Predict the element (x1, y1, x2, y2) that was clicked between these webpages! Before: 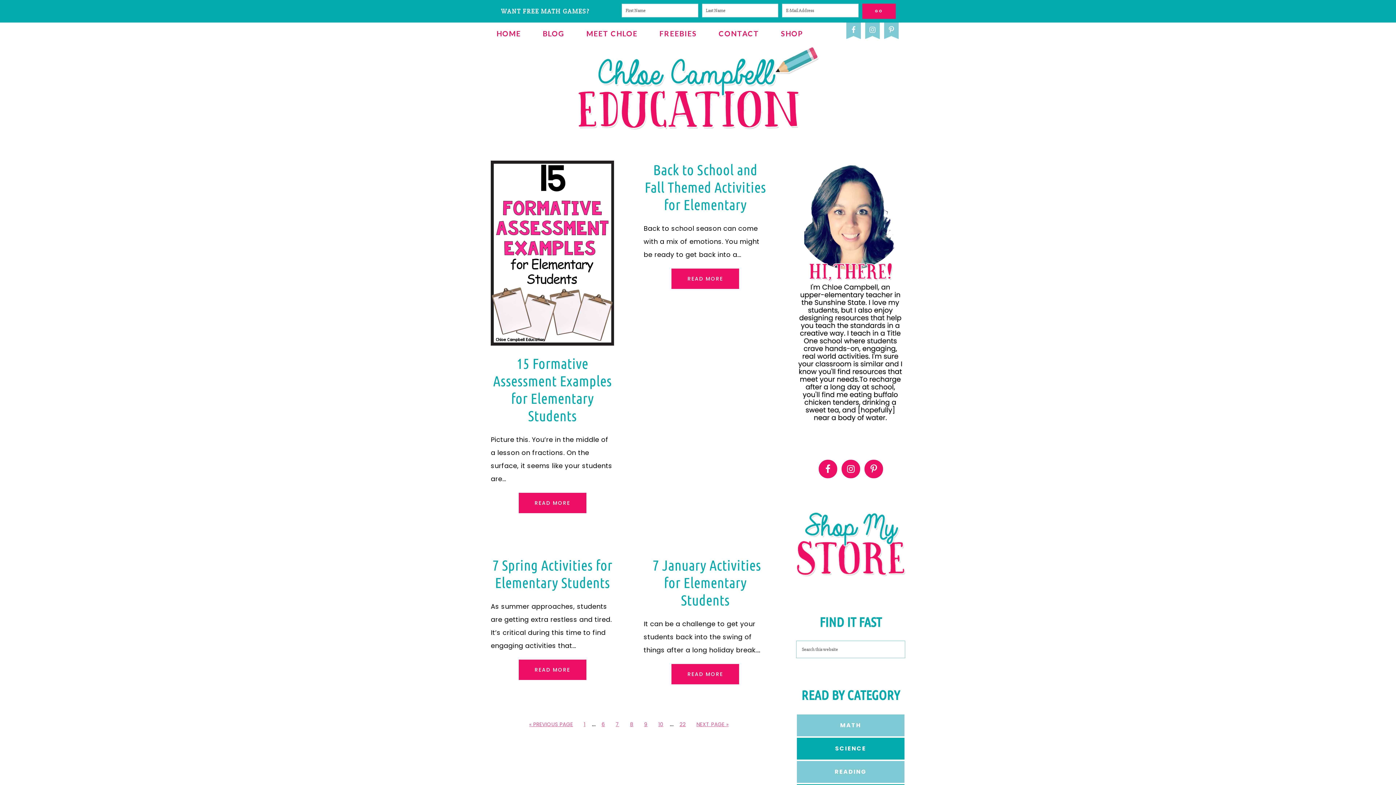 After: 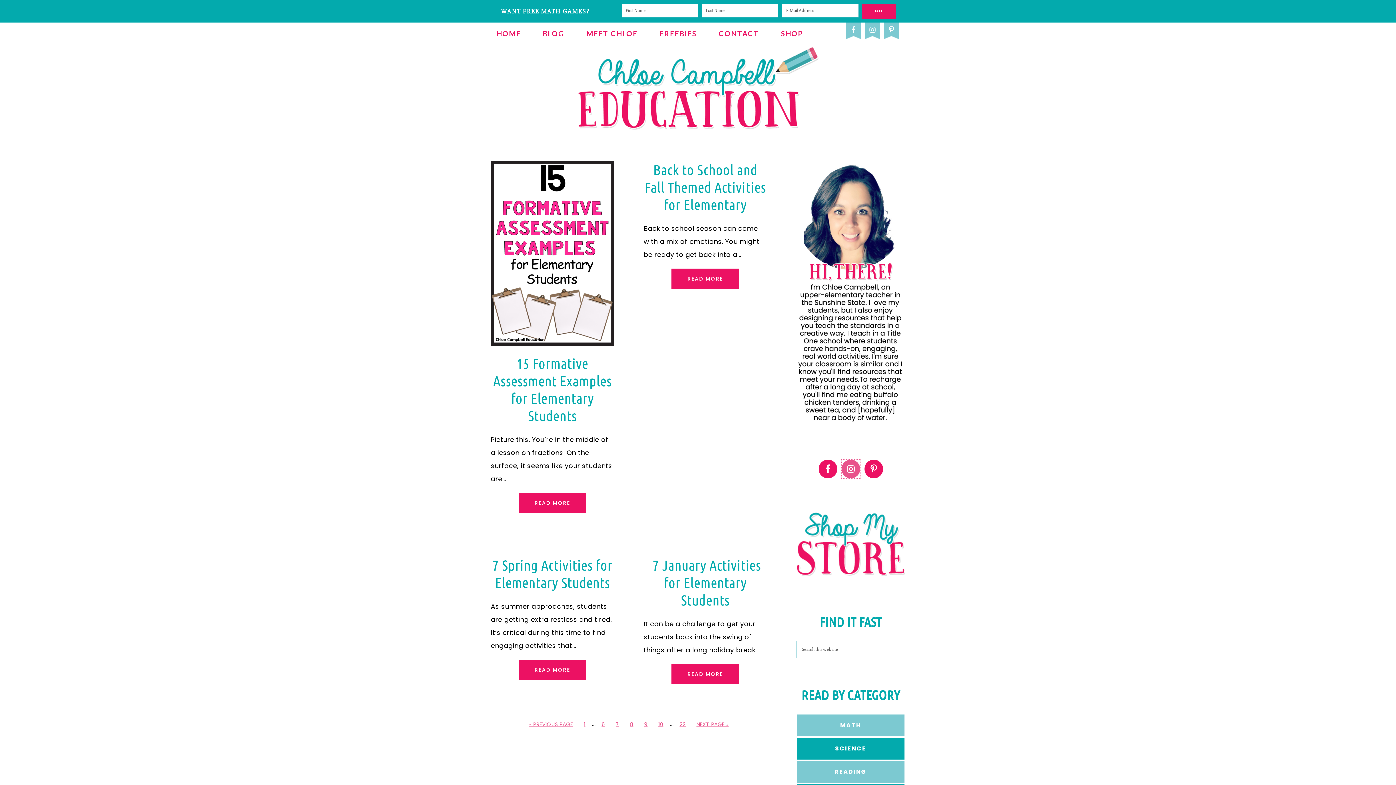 Action: bbox: (841, 459, 860, 478)